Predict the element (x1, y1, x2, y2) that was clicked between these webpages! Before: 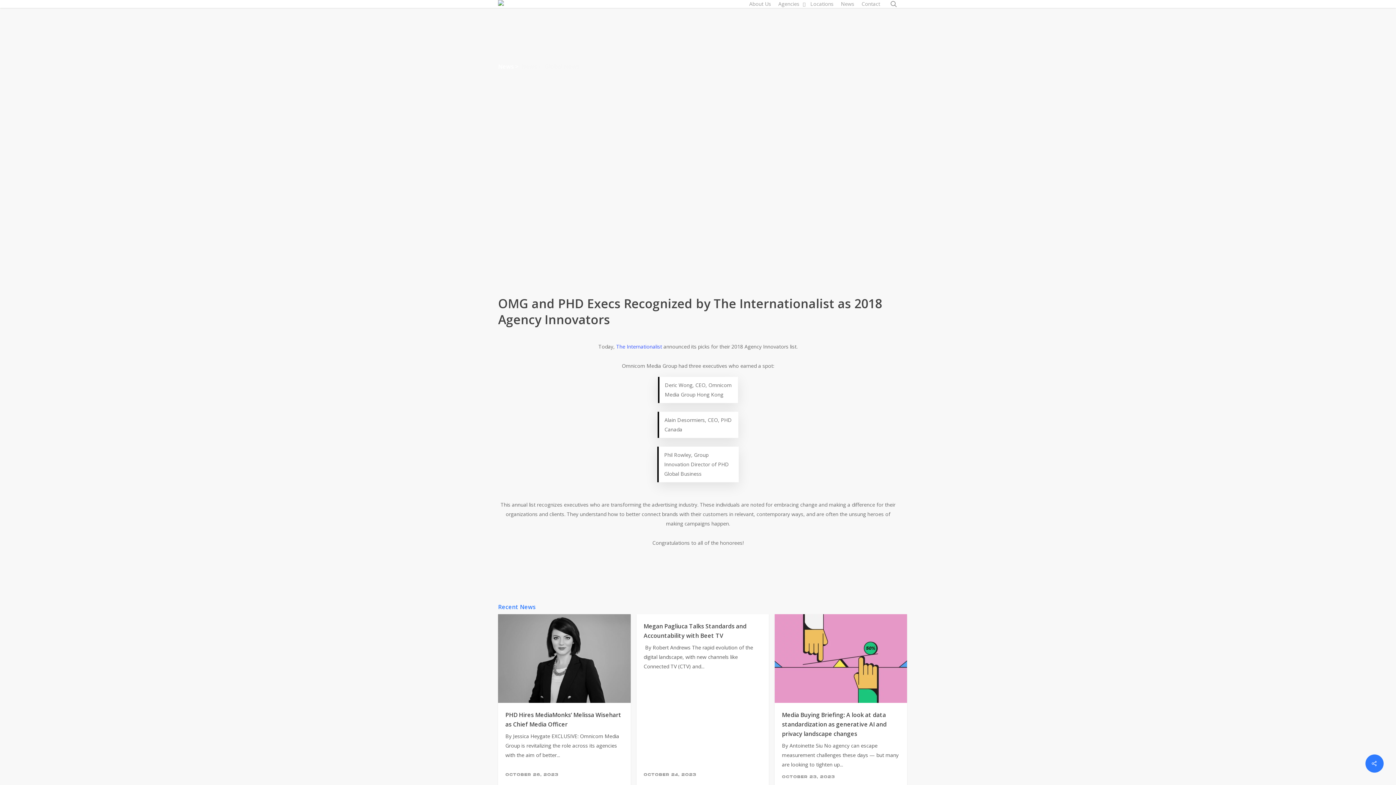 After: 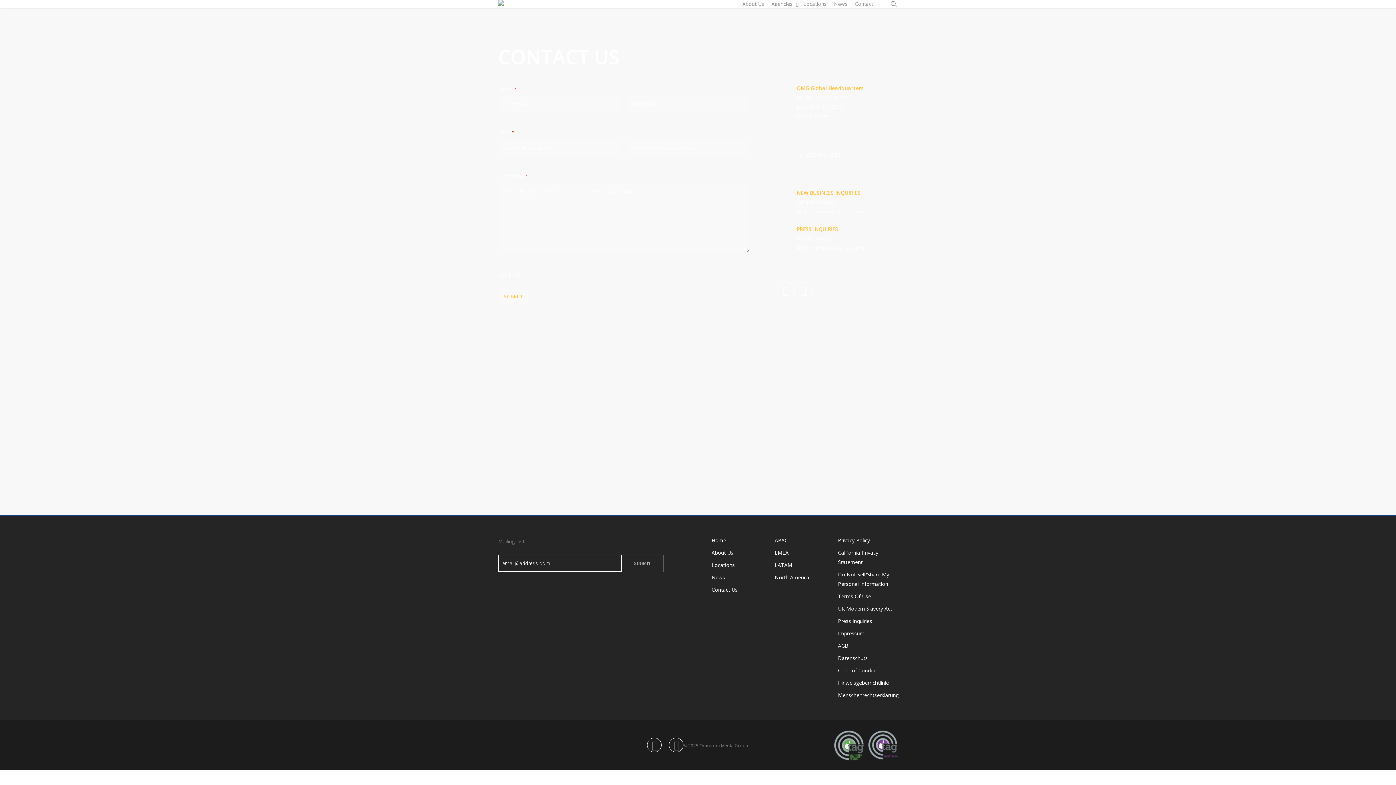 Action: label: Contact bbox: (858, 0, 884, 7)